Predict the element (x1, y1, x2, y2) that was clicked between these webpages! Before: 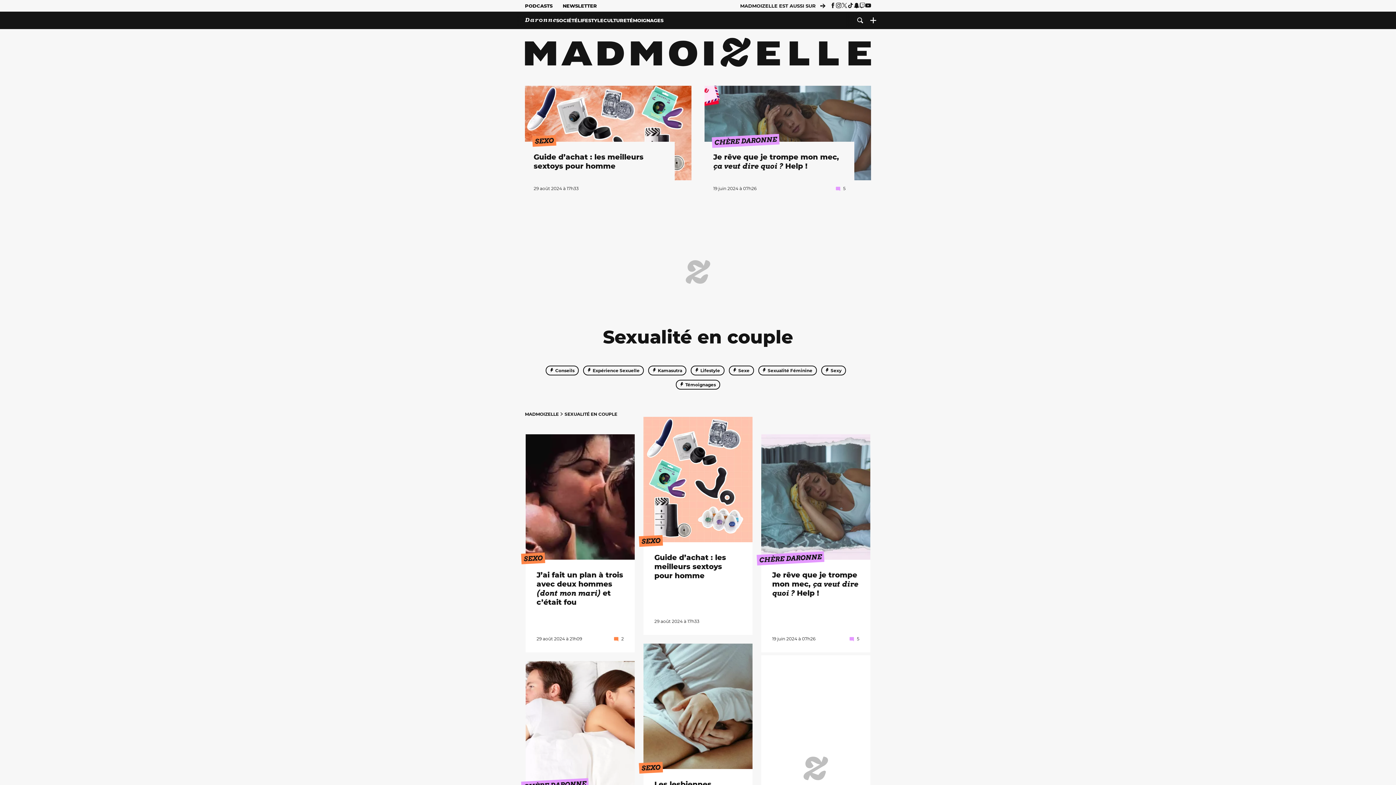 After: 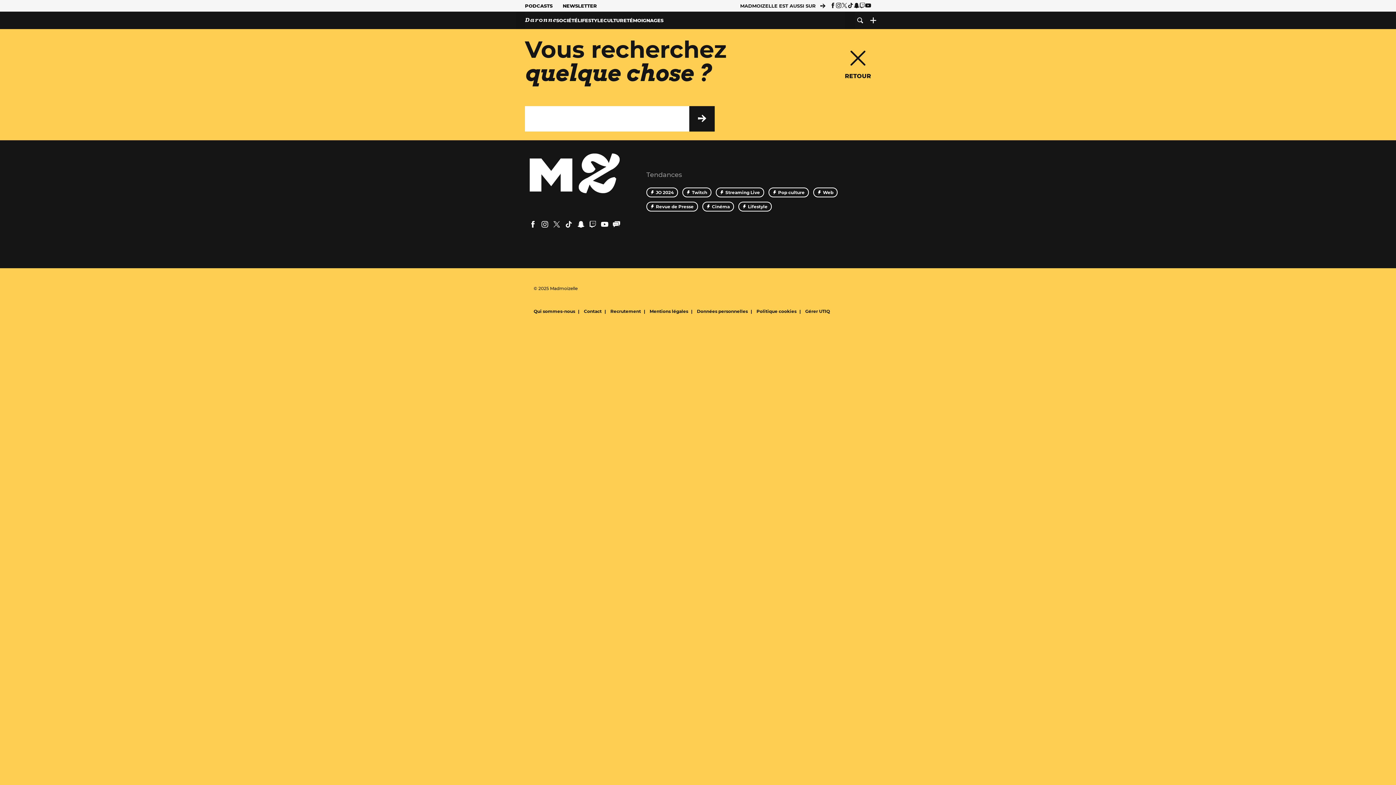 Action: label: Recherche bbox: (853, 11, 866, 29)